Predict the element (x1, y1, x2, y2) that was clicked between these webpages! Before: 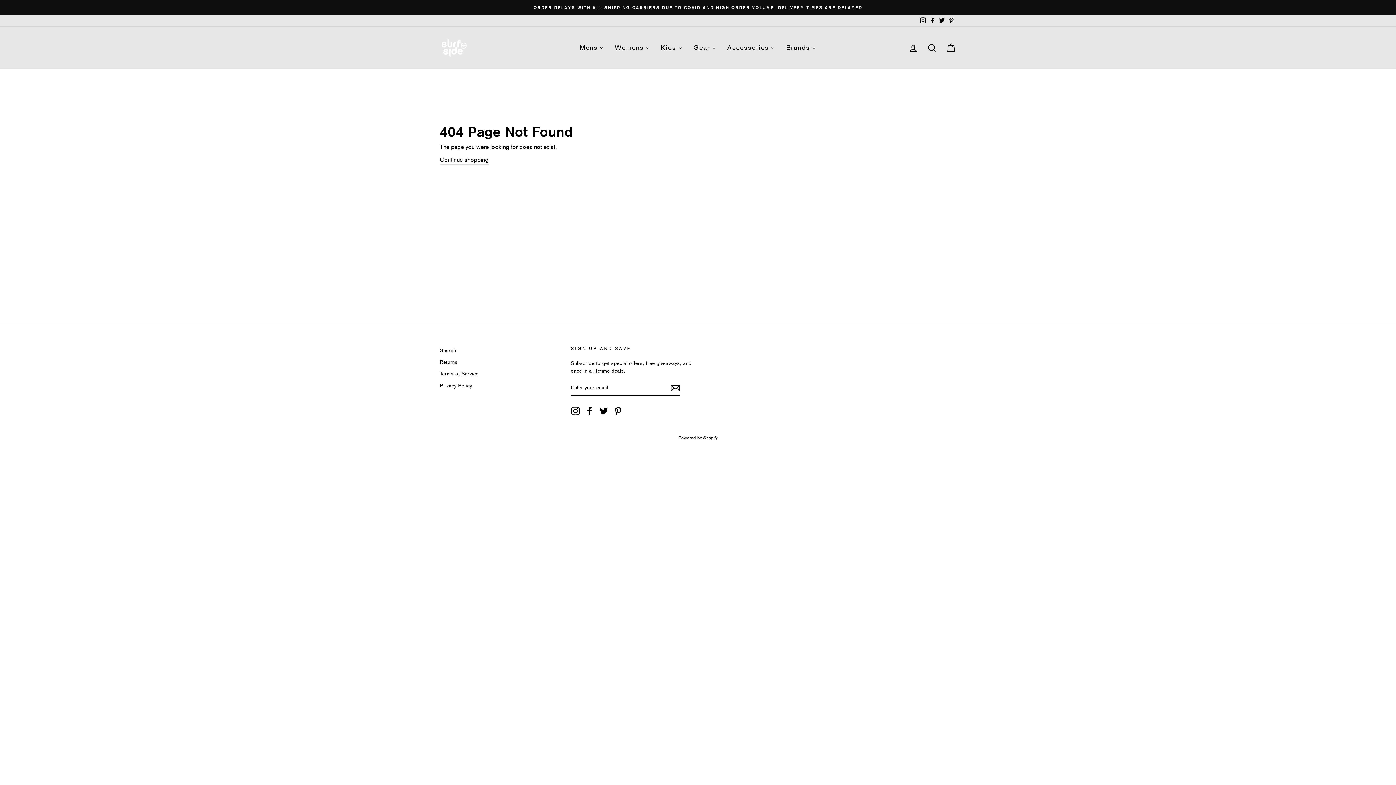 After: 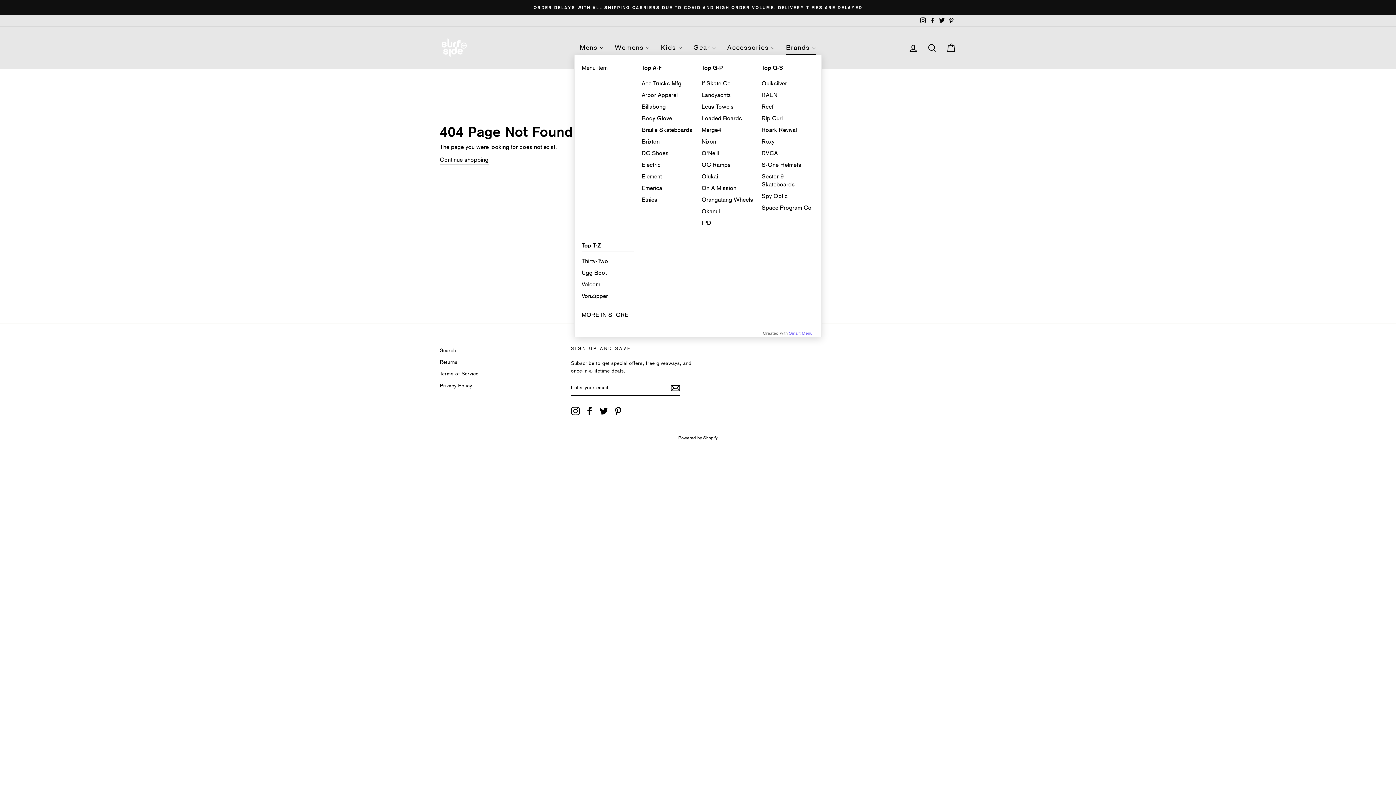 Action: bbox: (780, 40, 821, 54) label: Brands